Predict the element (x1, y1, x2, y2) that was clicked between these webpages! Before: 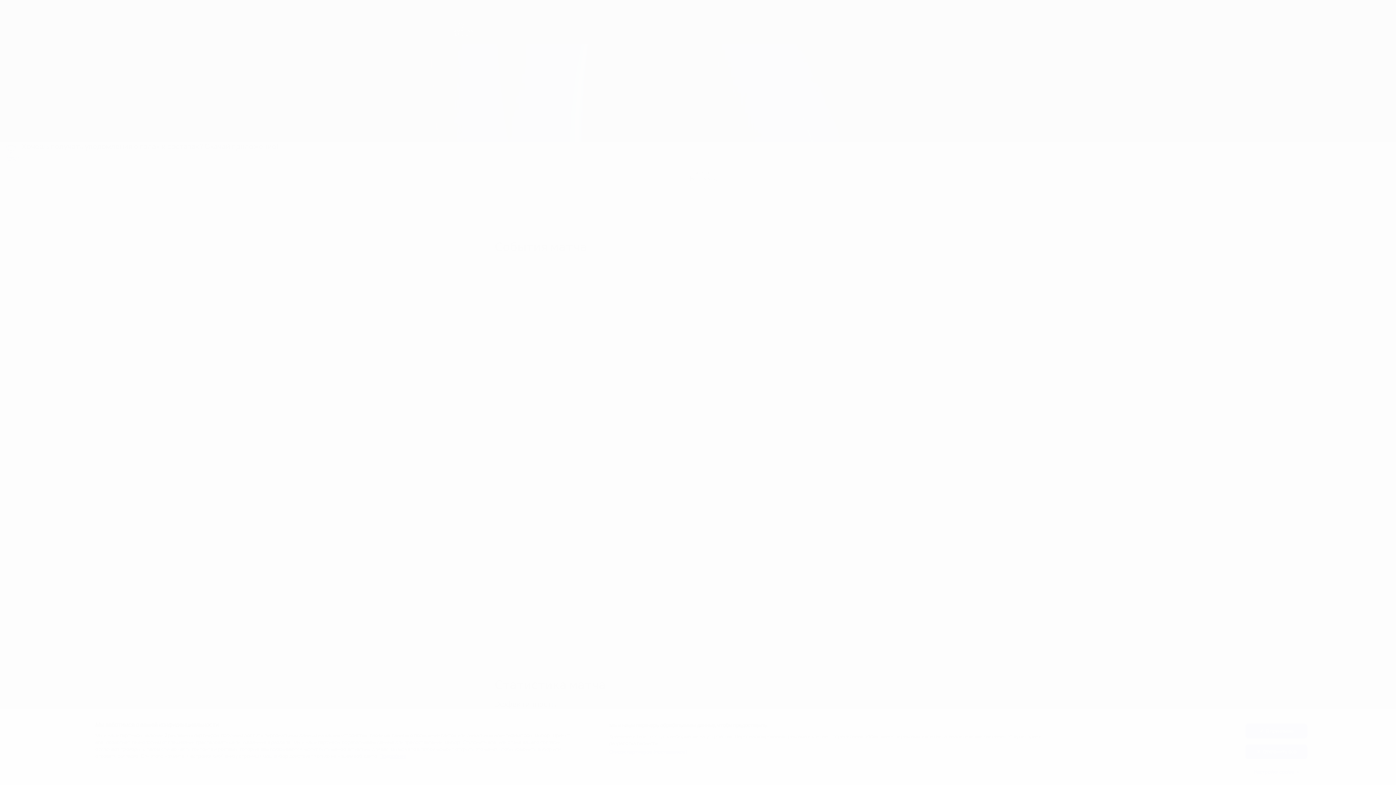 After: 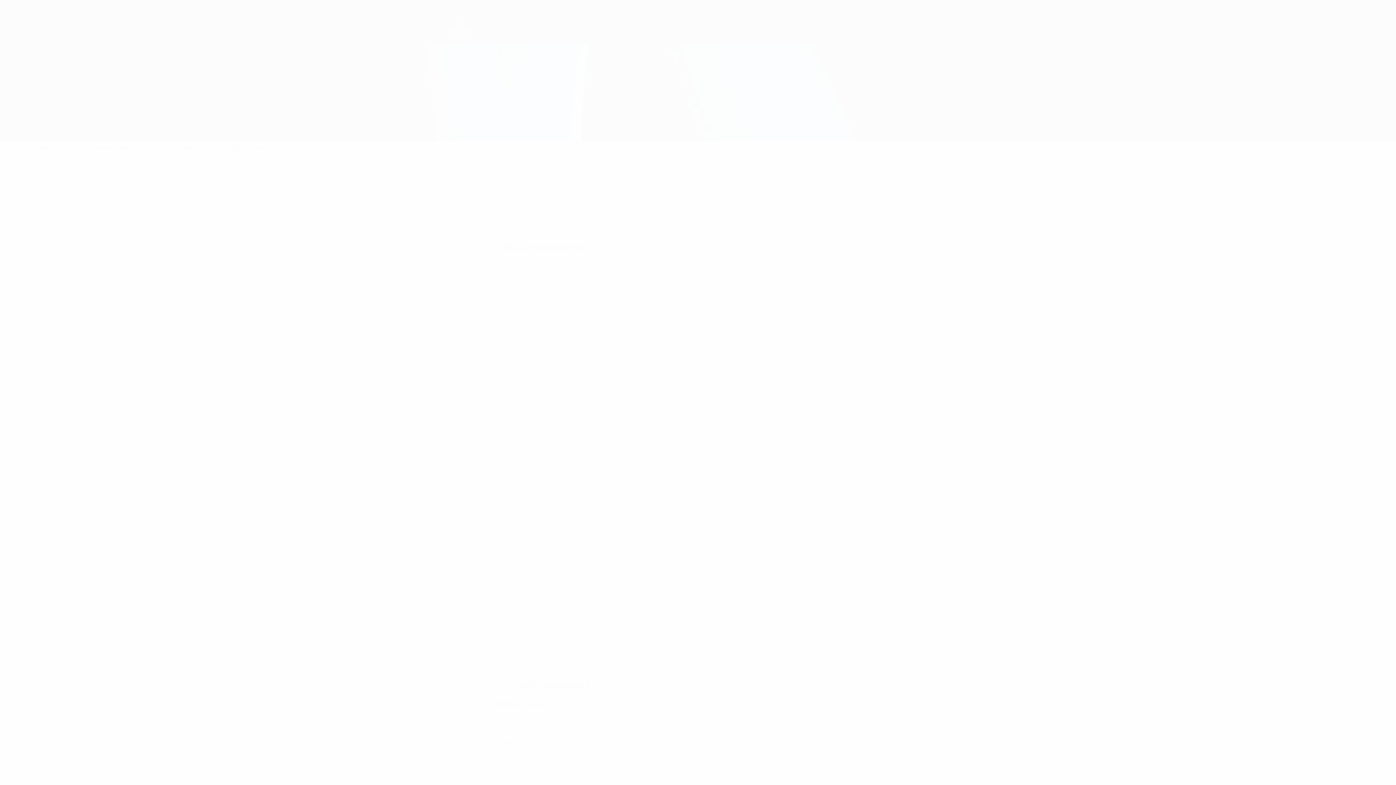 Action: bbox: (1245, 744, 1307, 759) label: Отклонить все